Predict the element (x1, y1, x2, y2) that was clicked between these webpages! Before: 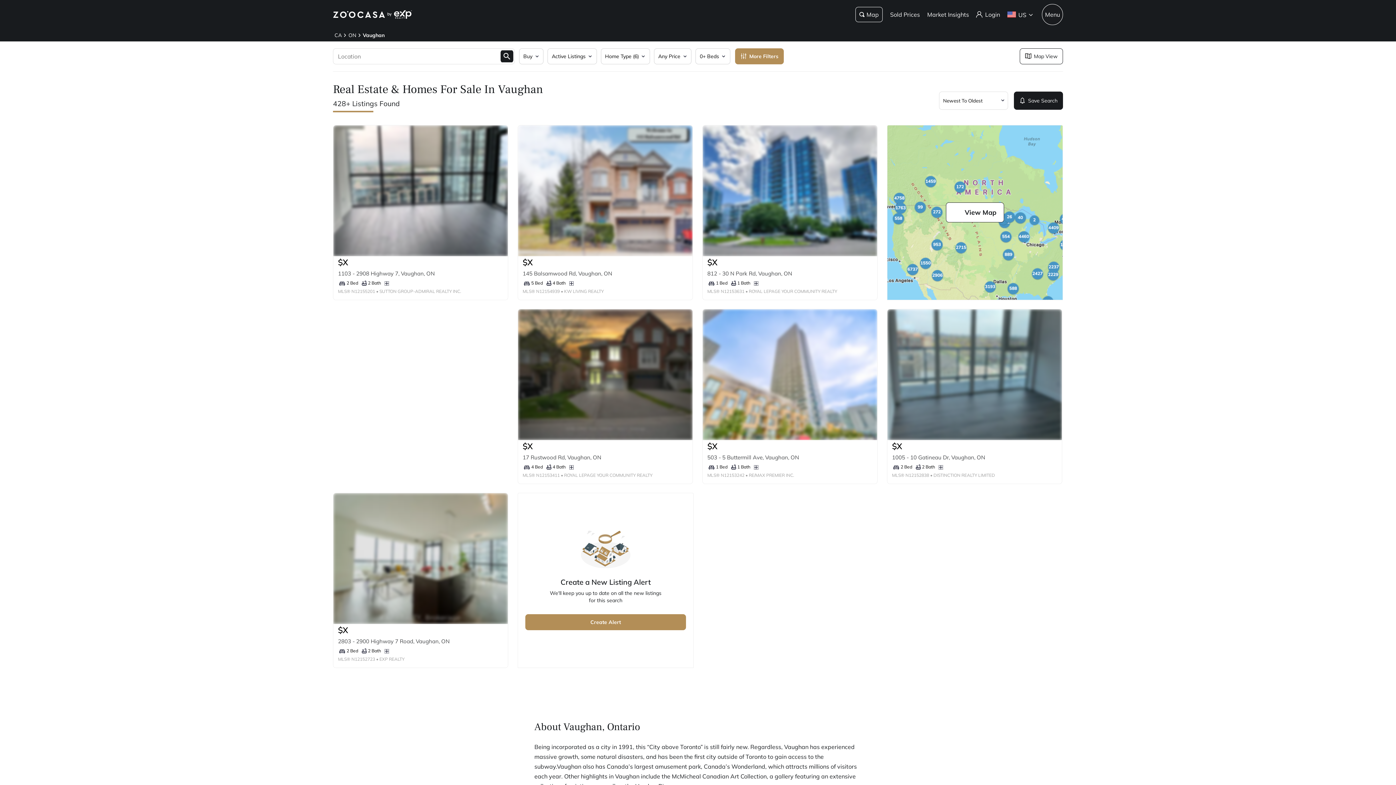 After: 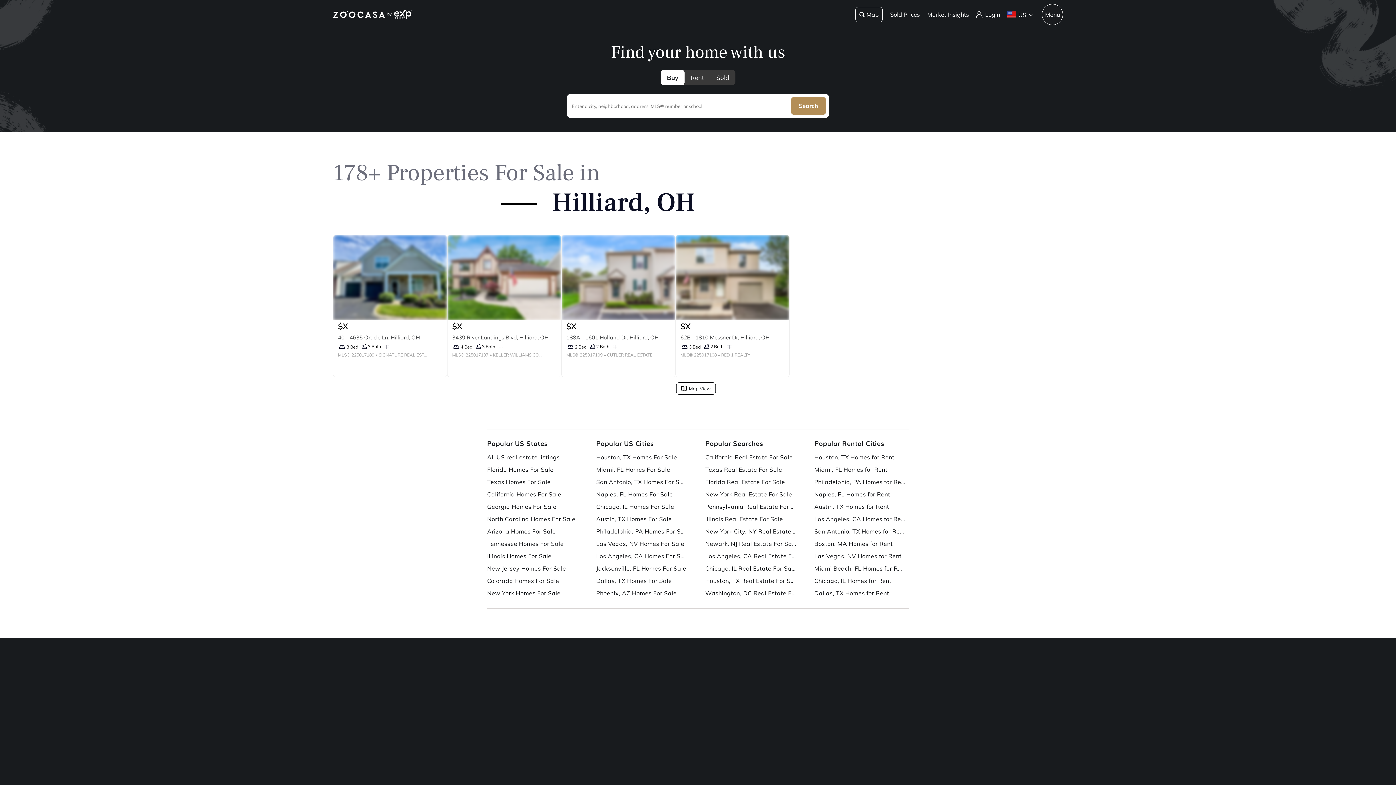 Action: label: Zoocasa header logo bbox: (333, 10, 400, 18)